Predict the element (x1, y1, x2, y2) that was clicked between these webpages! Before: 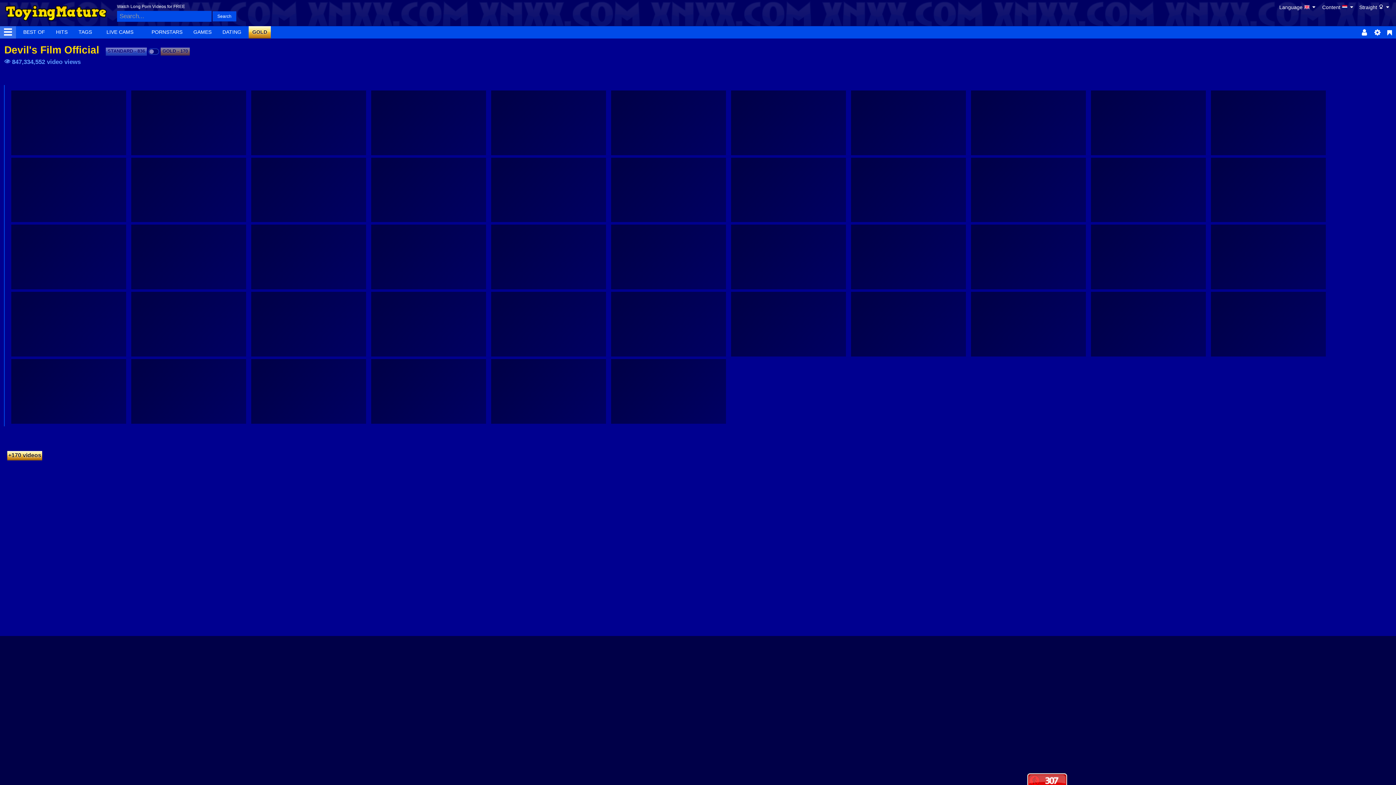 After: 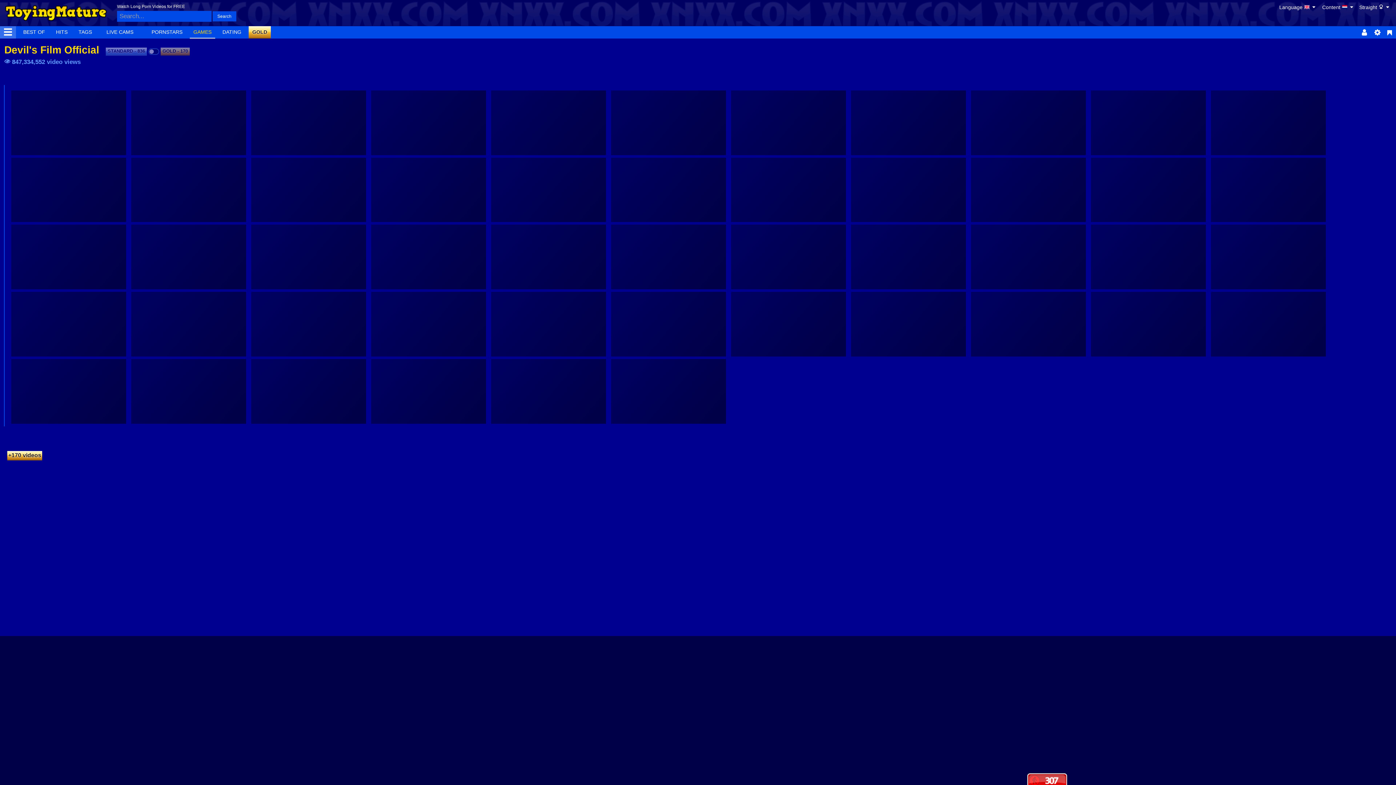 Action: label: GAMES bbox: (189, 26, 215, 38)